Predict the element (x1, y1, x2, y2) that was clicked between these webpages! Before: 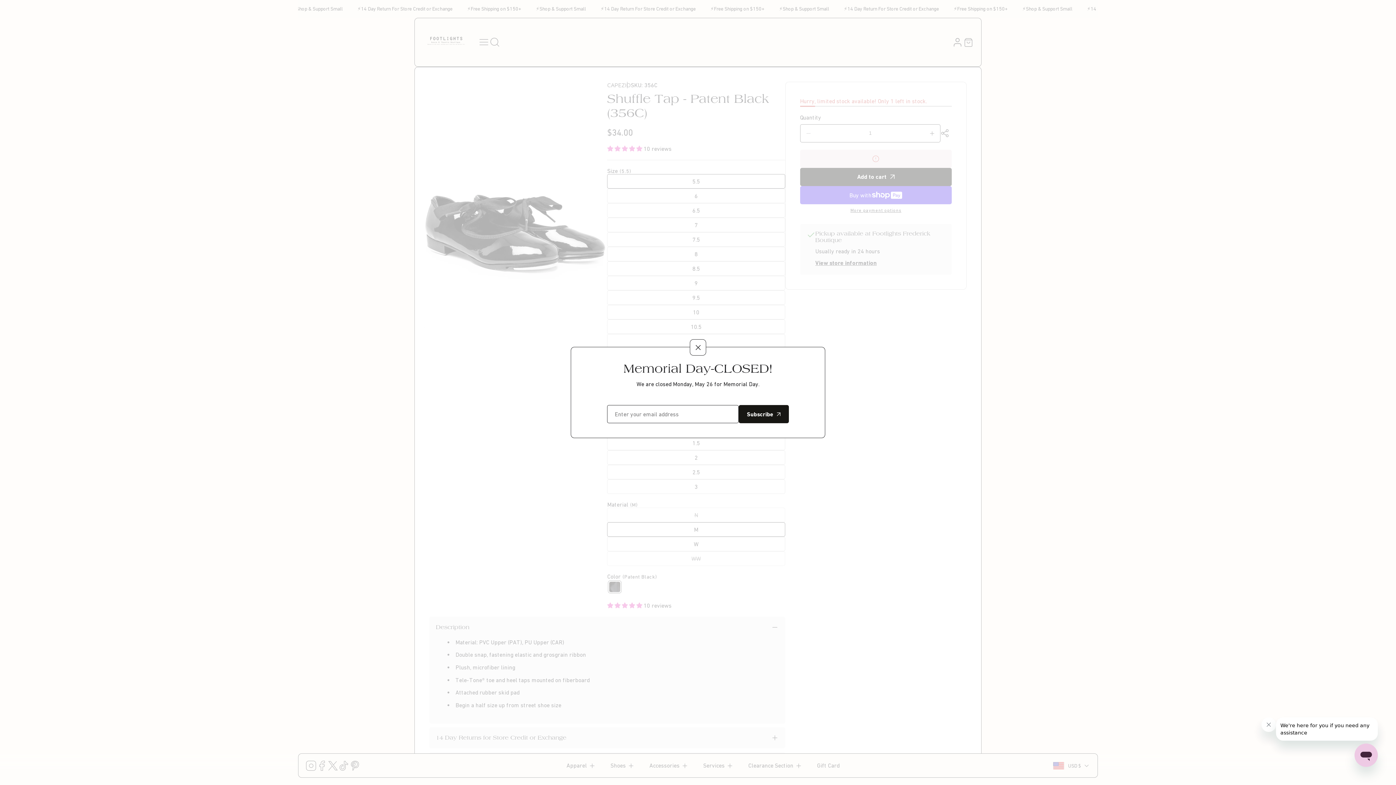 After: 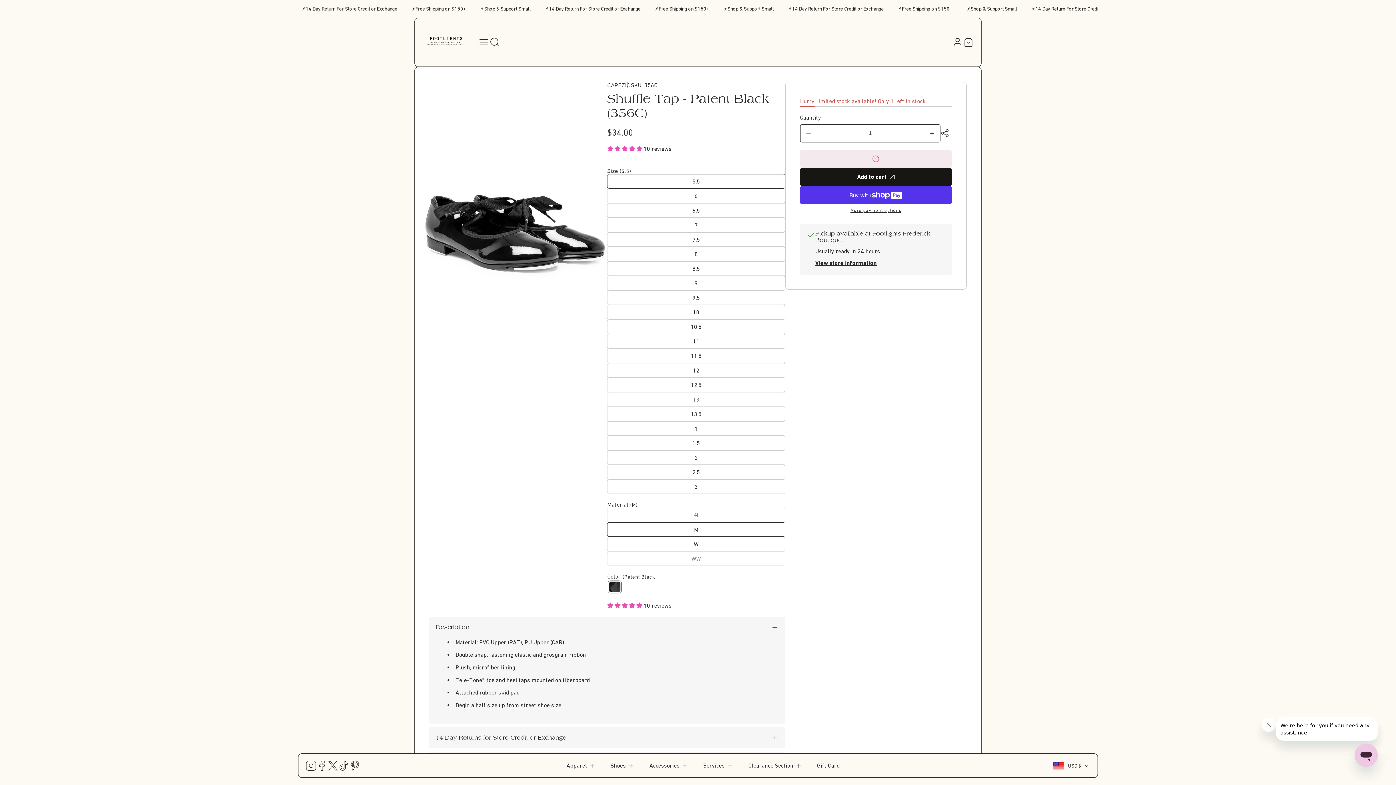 Action: label: Close bbox: (690, 339, 706, 355)